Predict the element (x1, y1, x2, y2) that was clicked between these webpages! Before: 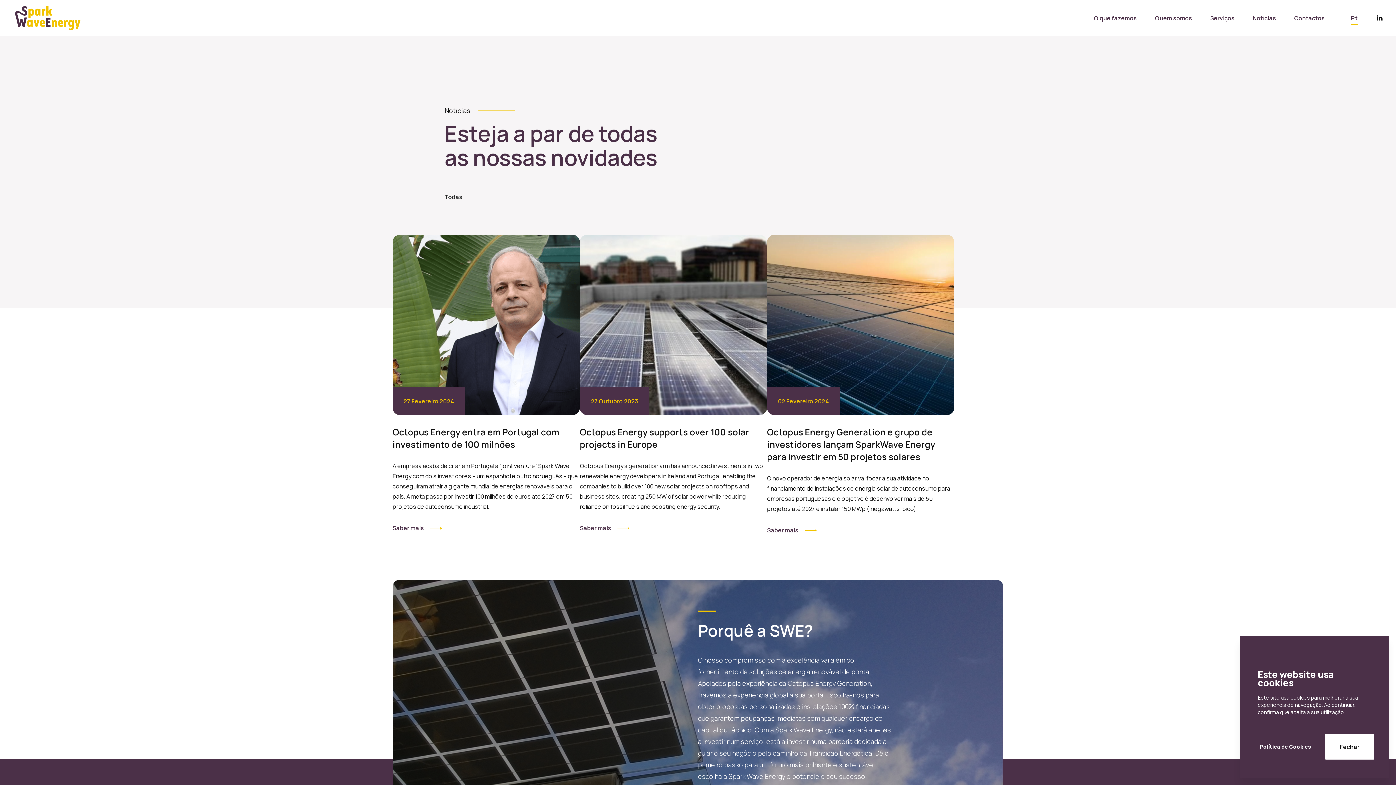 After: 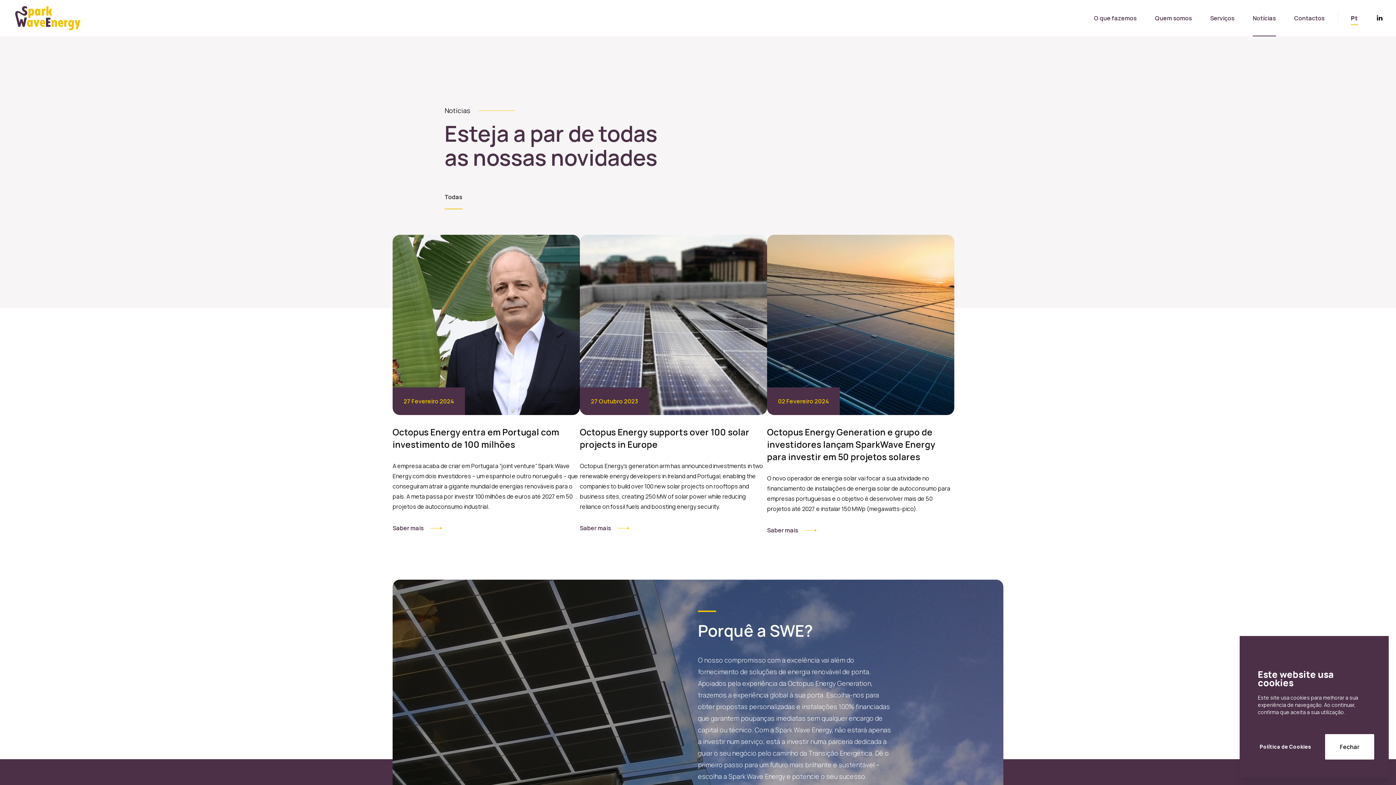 Action: bbox: (1253, 12, 1276, 24) label: Notícias